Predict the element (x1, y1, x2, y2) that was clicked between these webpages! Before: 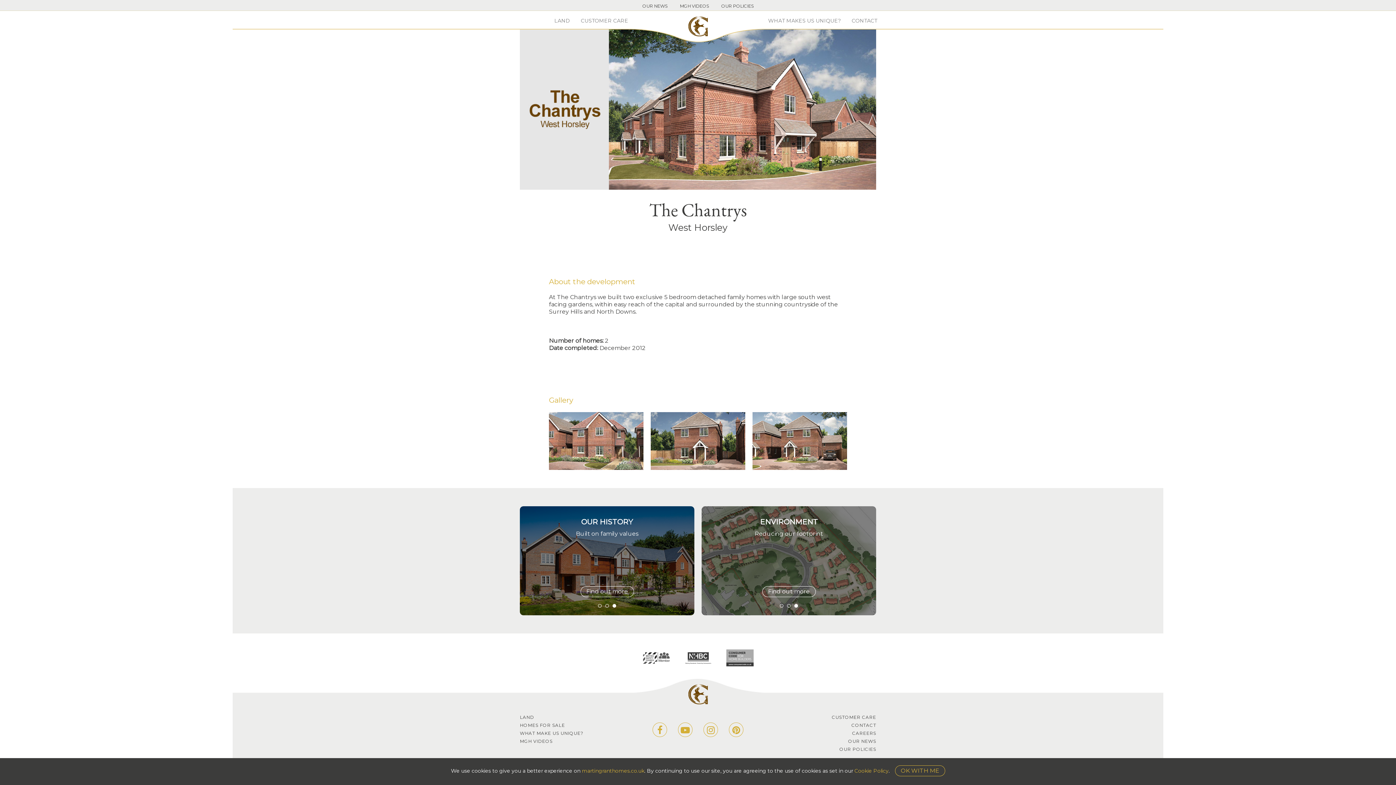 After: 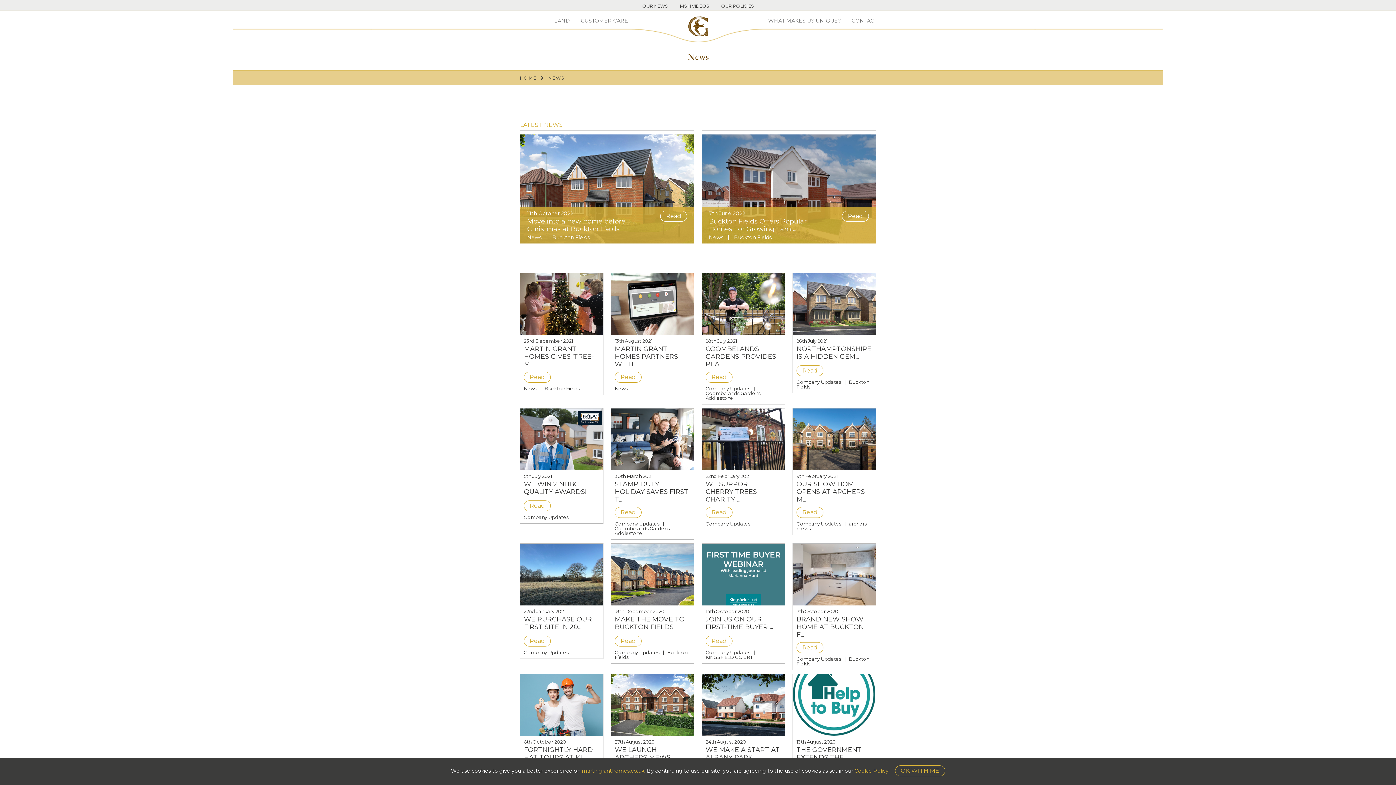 Action: bbox: (848, 739, 876, 744) label: OUR NEWS